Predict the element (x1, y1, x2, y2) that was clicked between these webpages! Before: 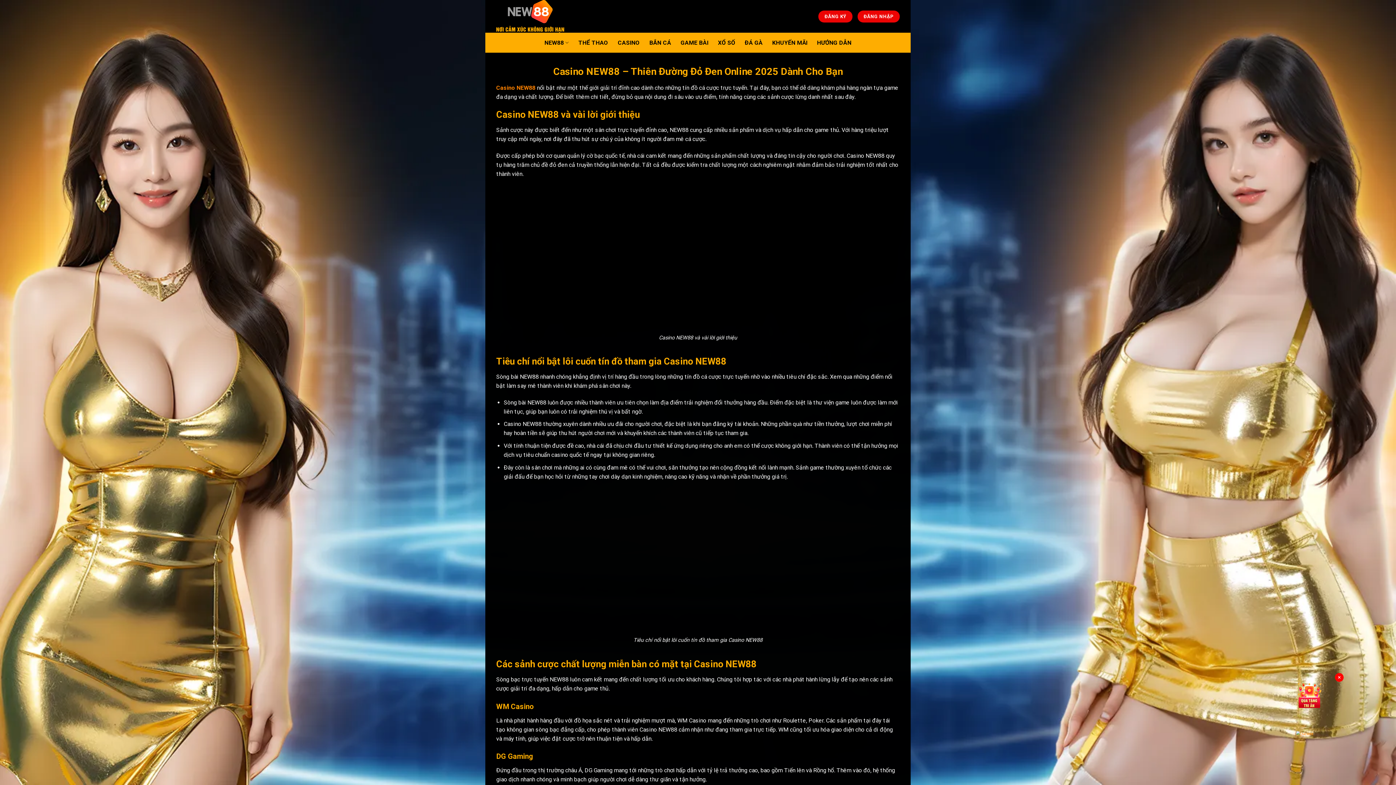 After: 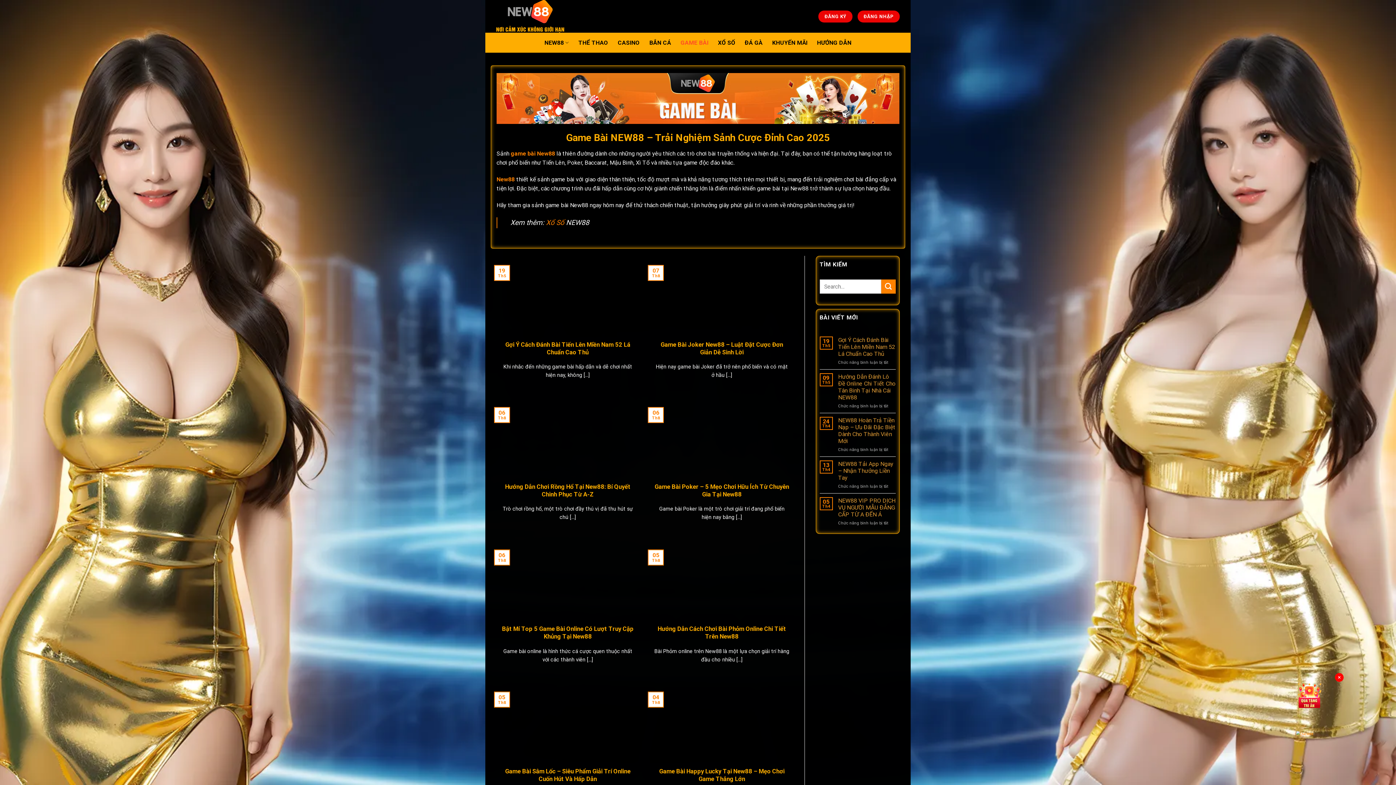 Action: bbox: (680, 36, 708, 49) label: GAME BÀI